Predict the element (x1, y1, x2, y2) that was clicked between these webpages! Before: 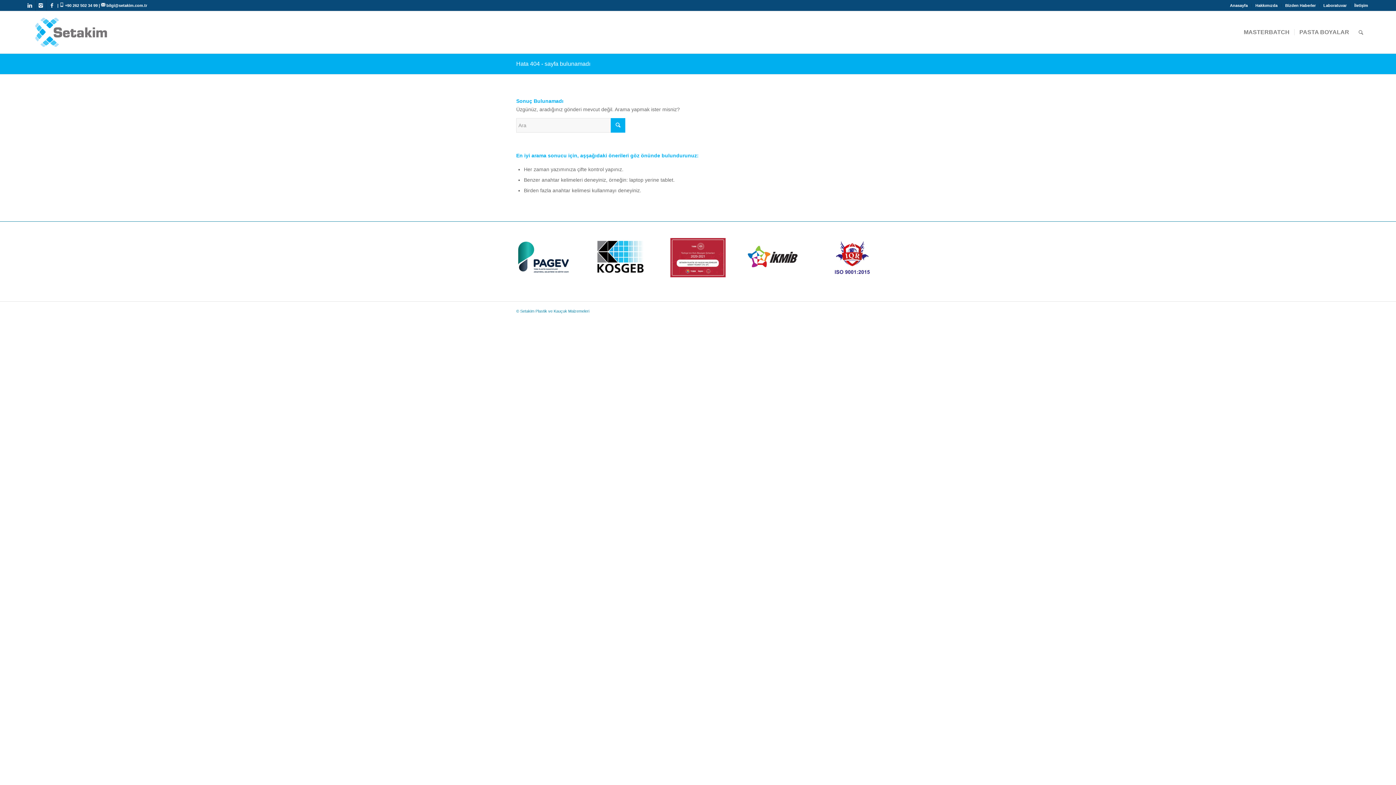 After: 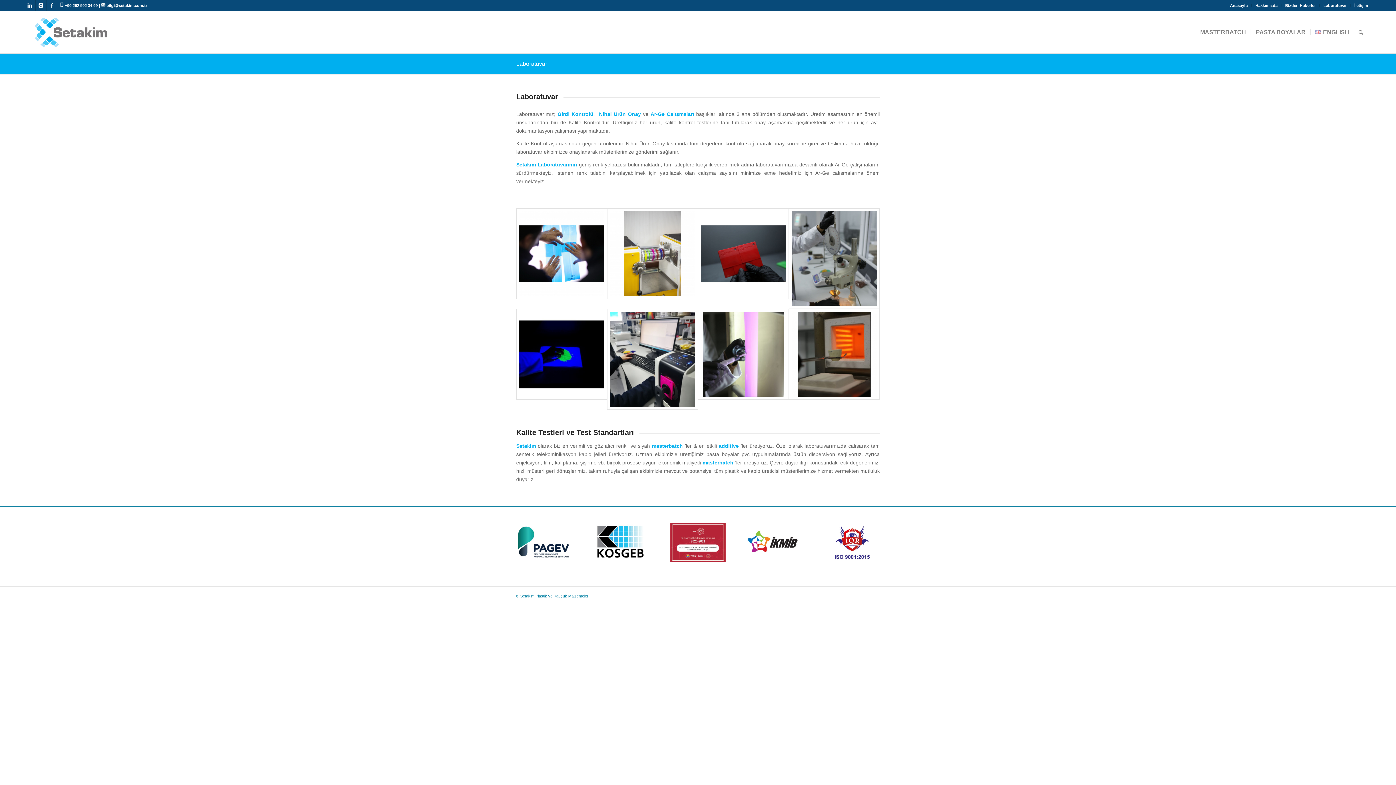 Action: bbox: (1323, 0, 1346, 10) label: Laboratuvar